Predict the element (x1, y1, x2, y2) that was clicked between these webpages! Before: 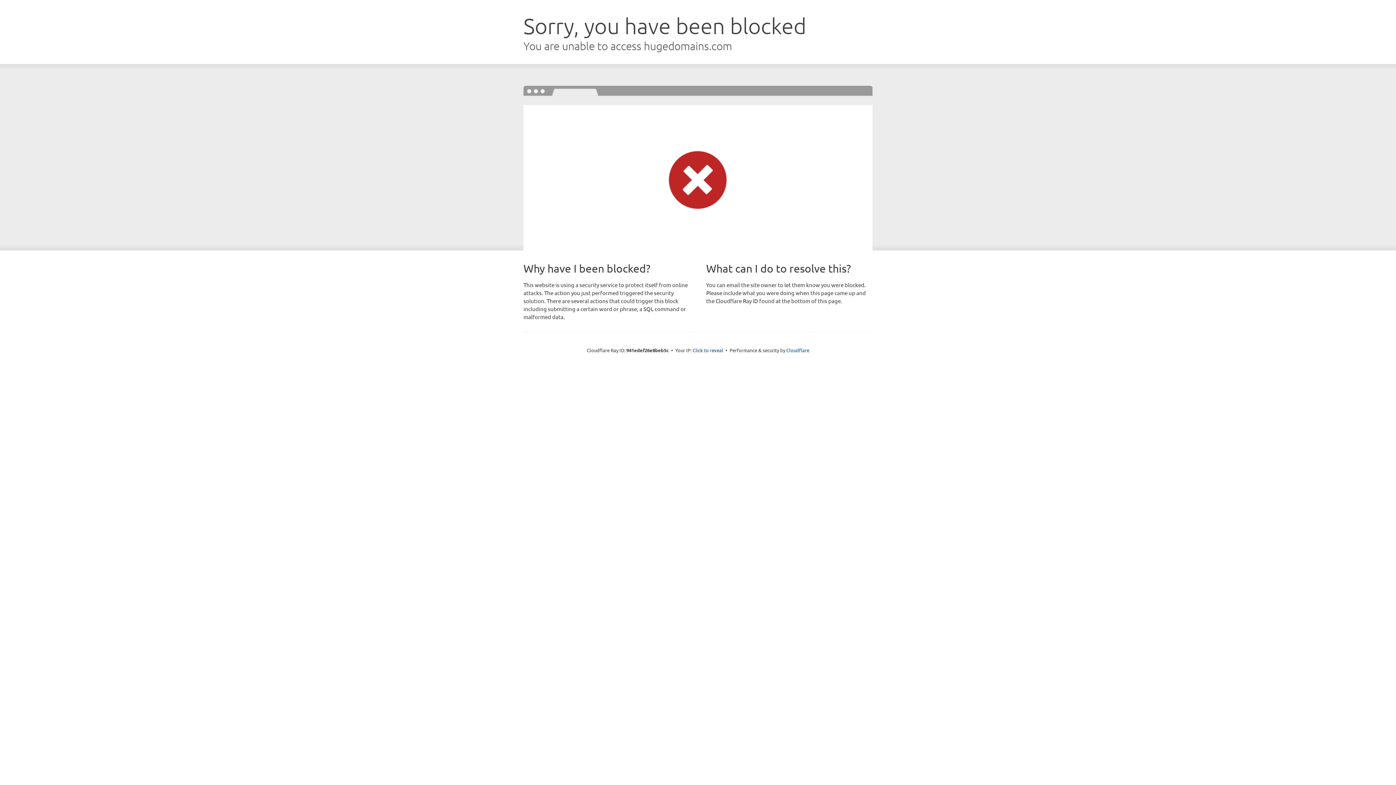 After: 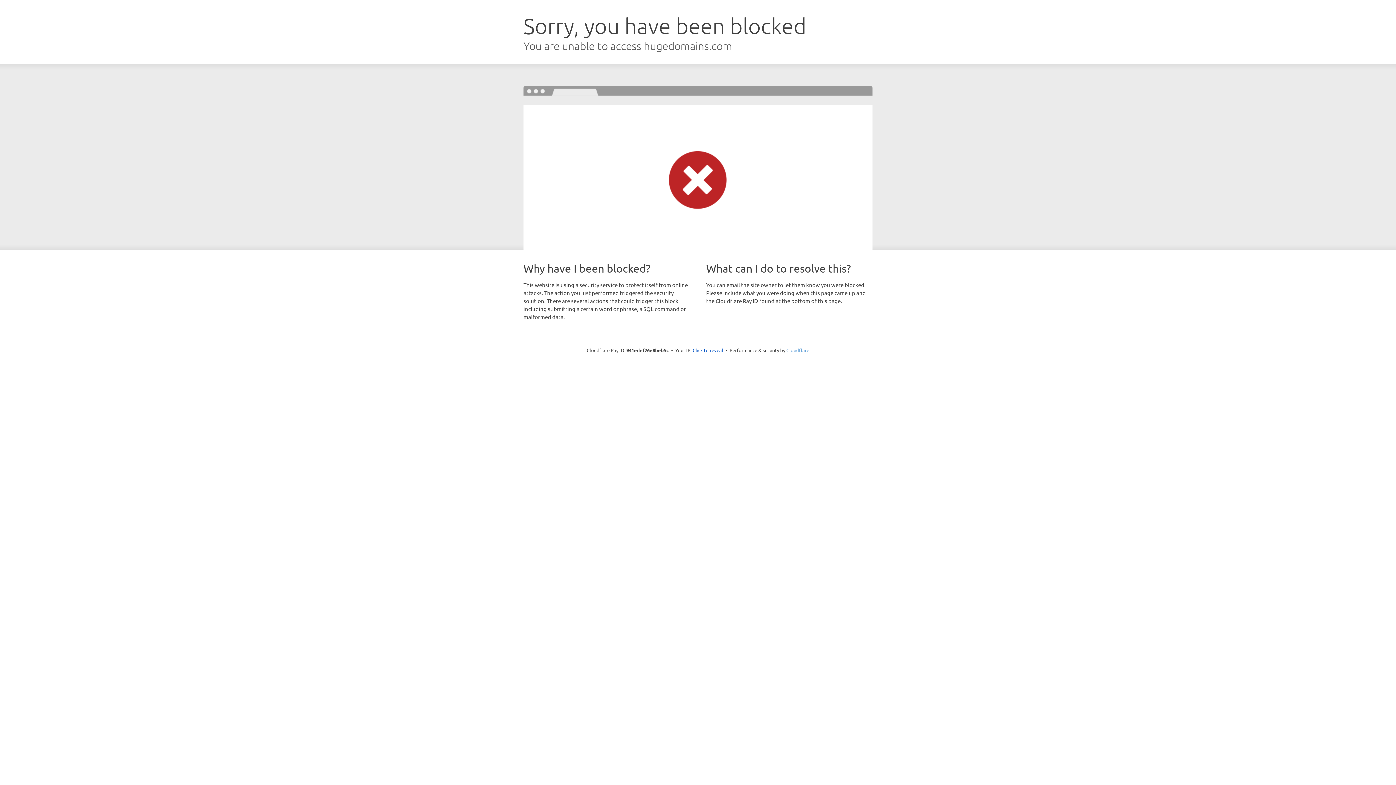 Action: bbox: (786, 347, 809, 353) label: Cloudflare